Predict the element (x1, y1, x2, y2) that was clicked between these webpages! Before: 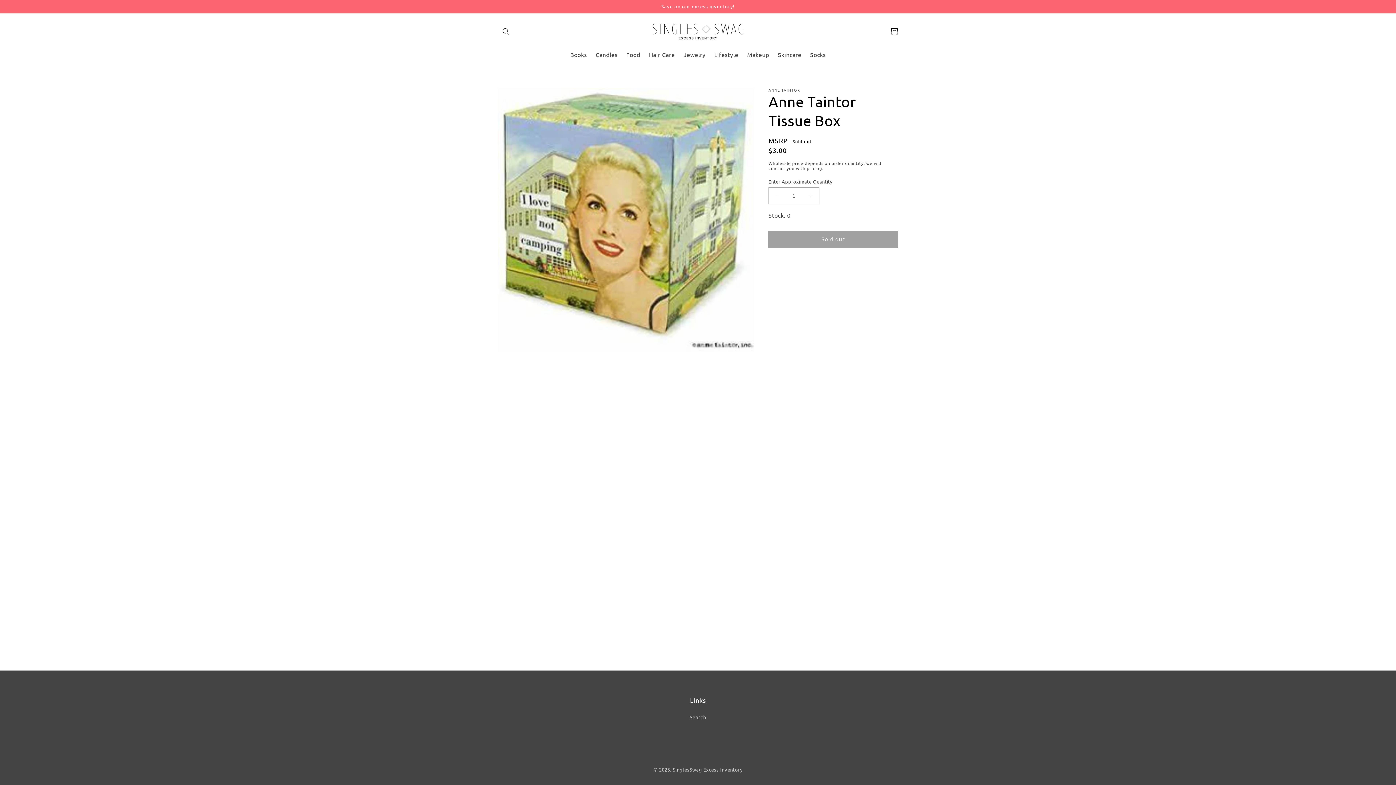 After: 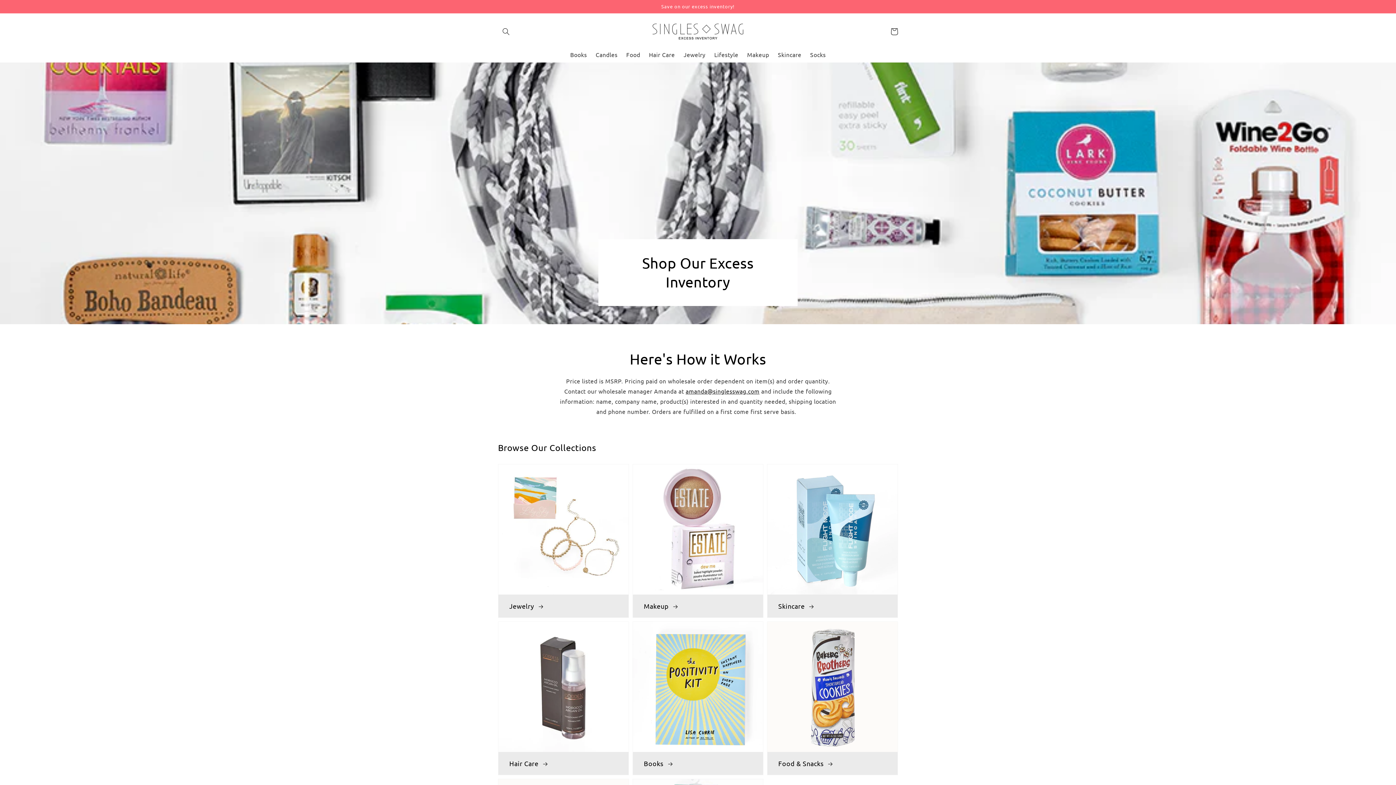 Action: bbox: (650, 20, 746, 42)